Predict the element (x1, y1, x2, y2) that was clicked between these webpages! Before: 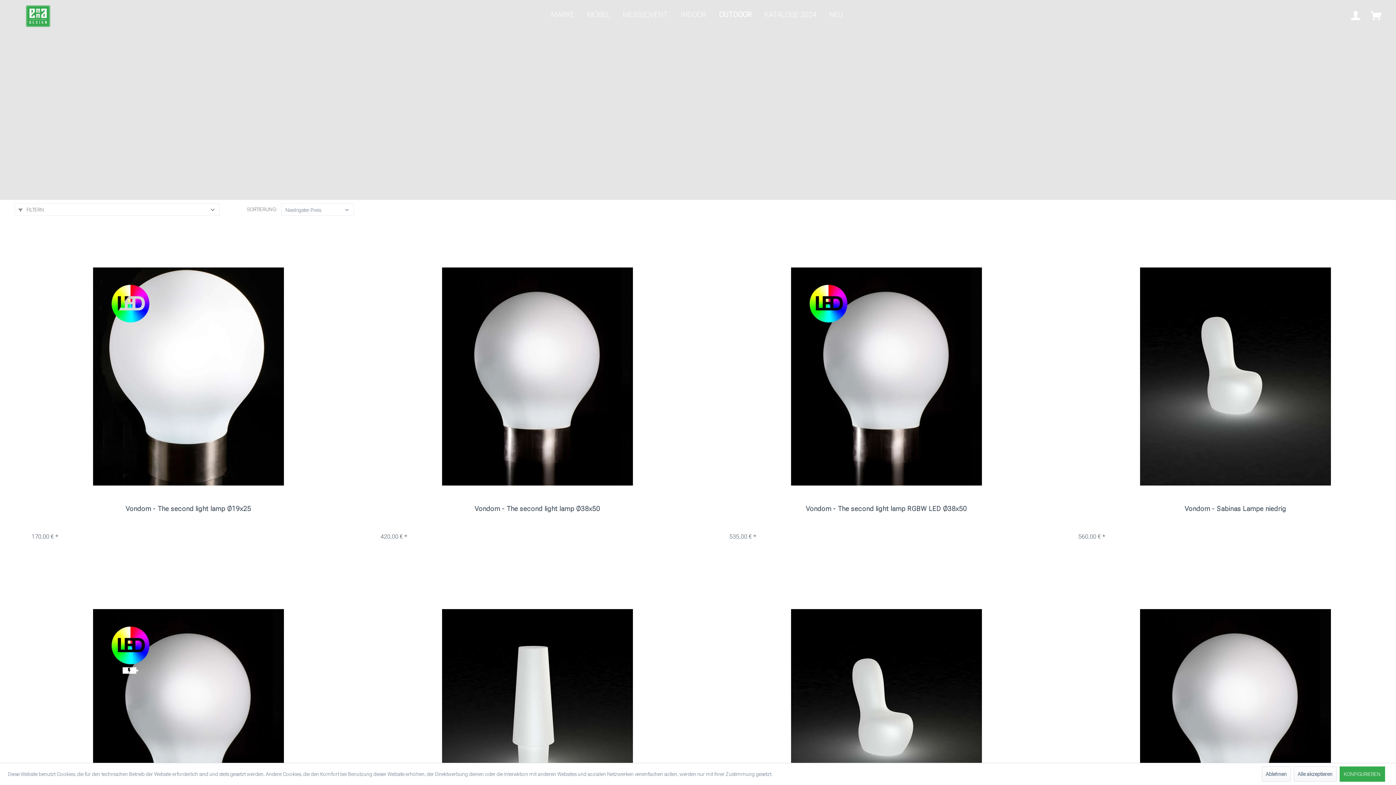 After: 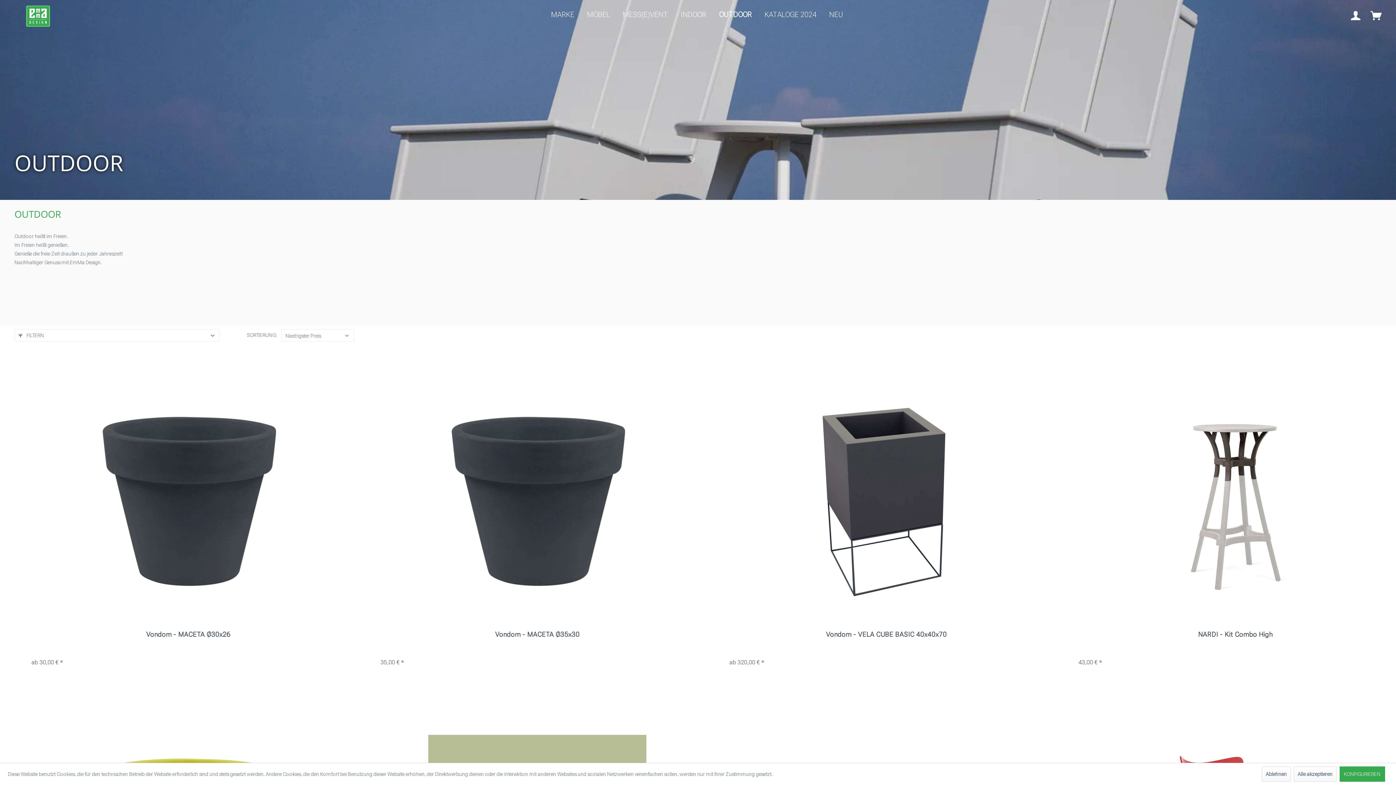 Action: label: OUTDOOR bbox: (713, 0, 757, 29)